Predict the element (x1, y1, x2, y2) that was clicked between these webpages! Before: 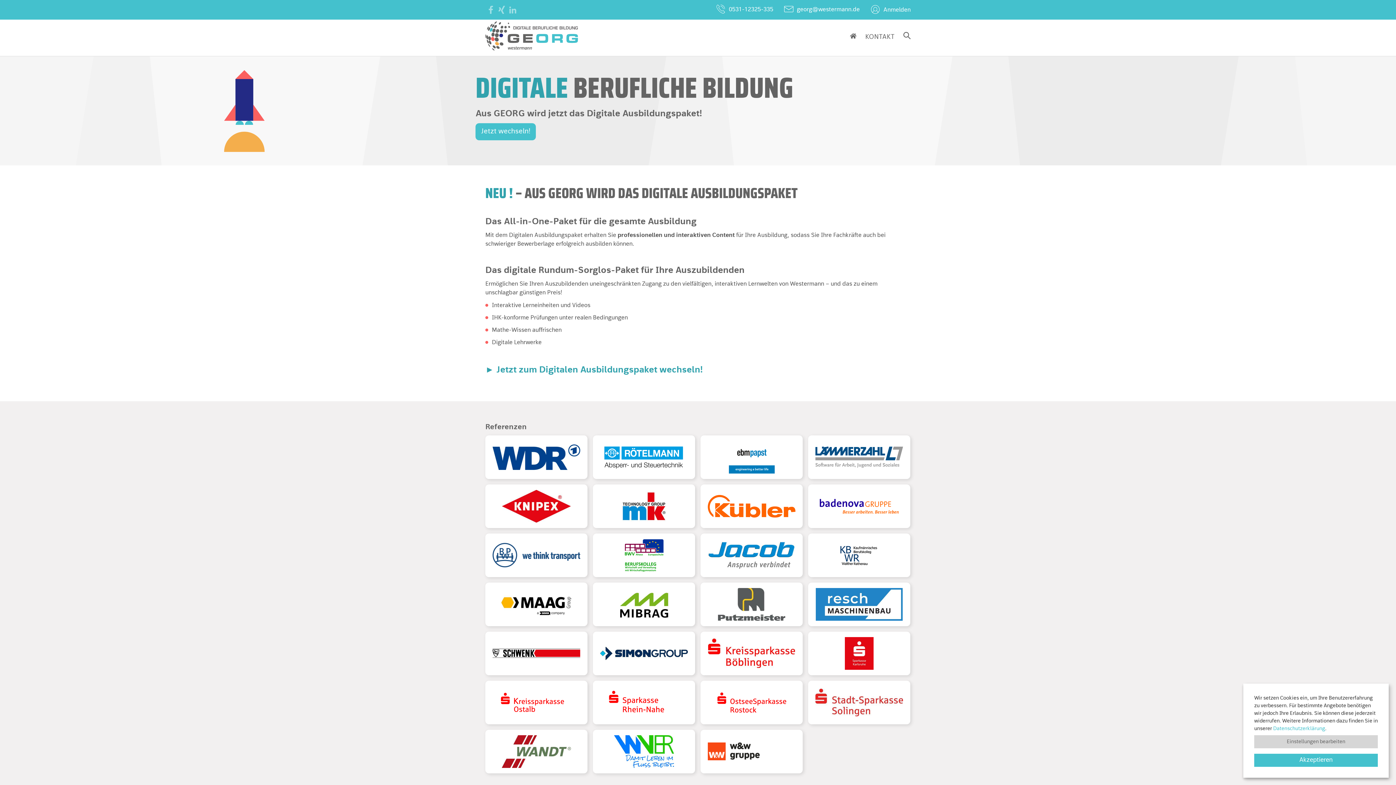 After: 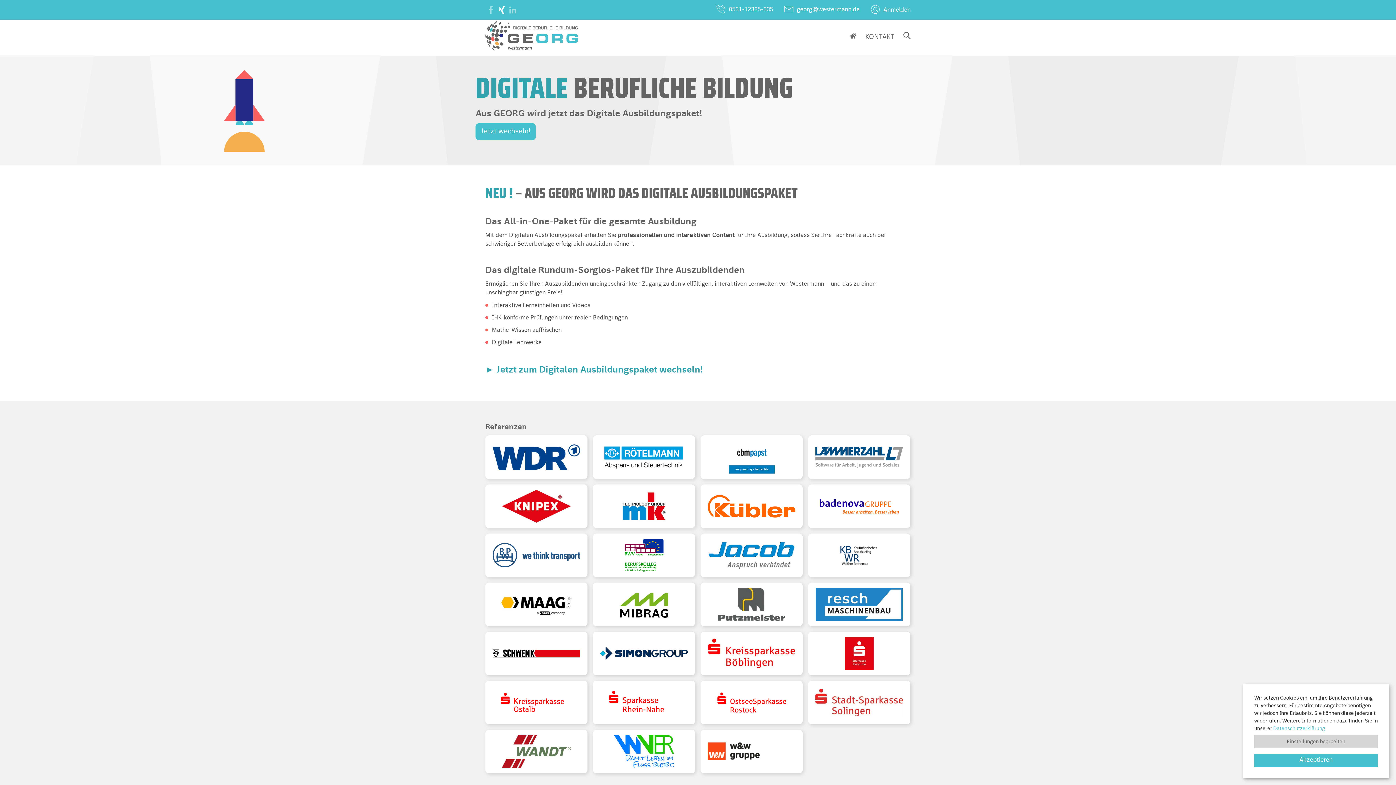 Action: bbox: (496, 0, 507, 19) label: XING